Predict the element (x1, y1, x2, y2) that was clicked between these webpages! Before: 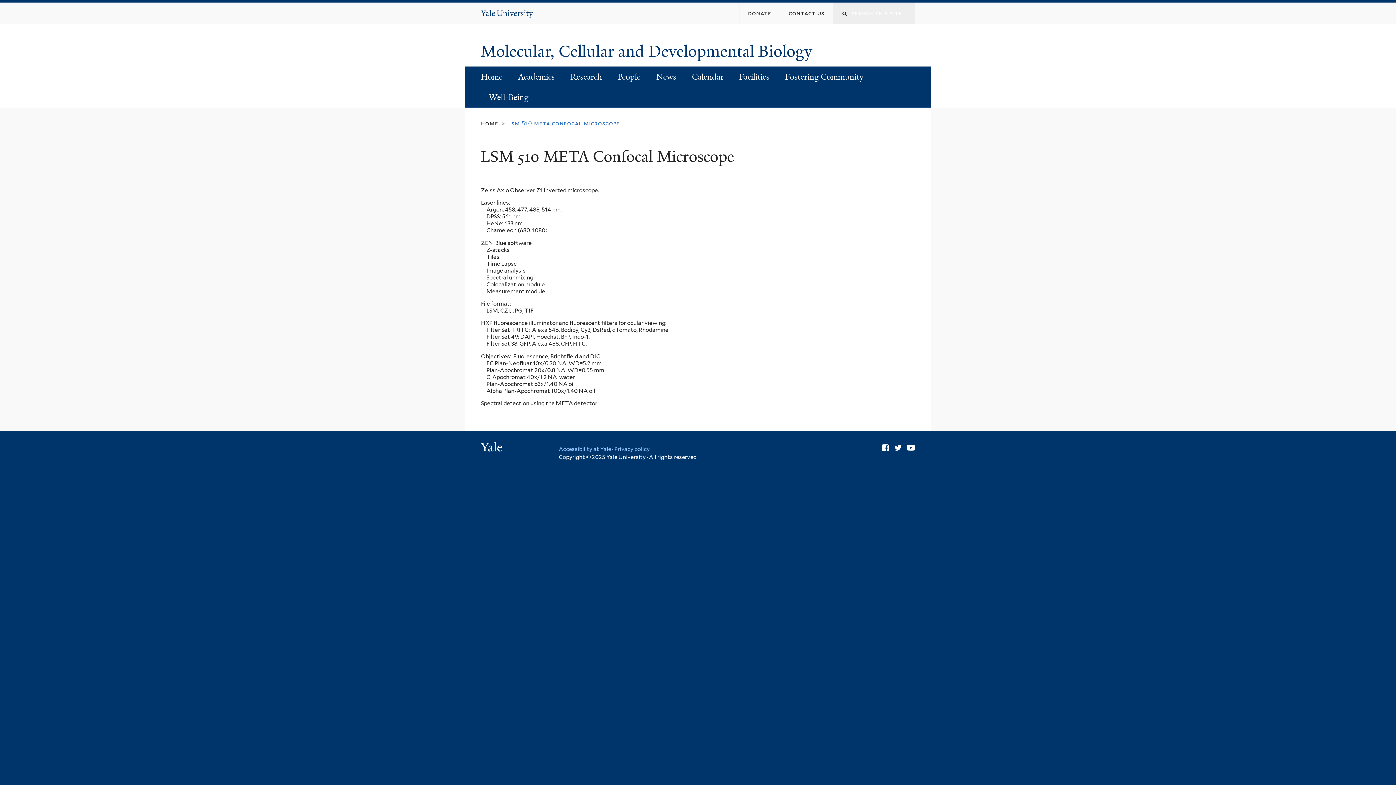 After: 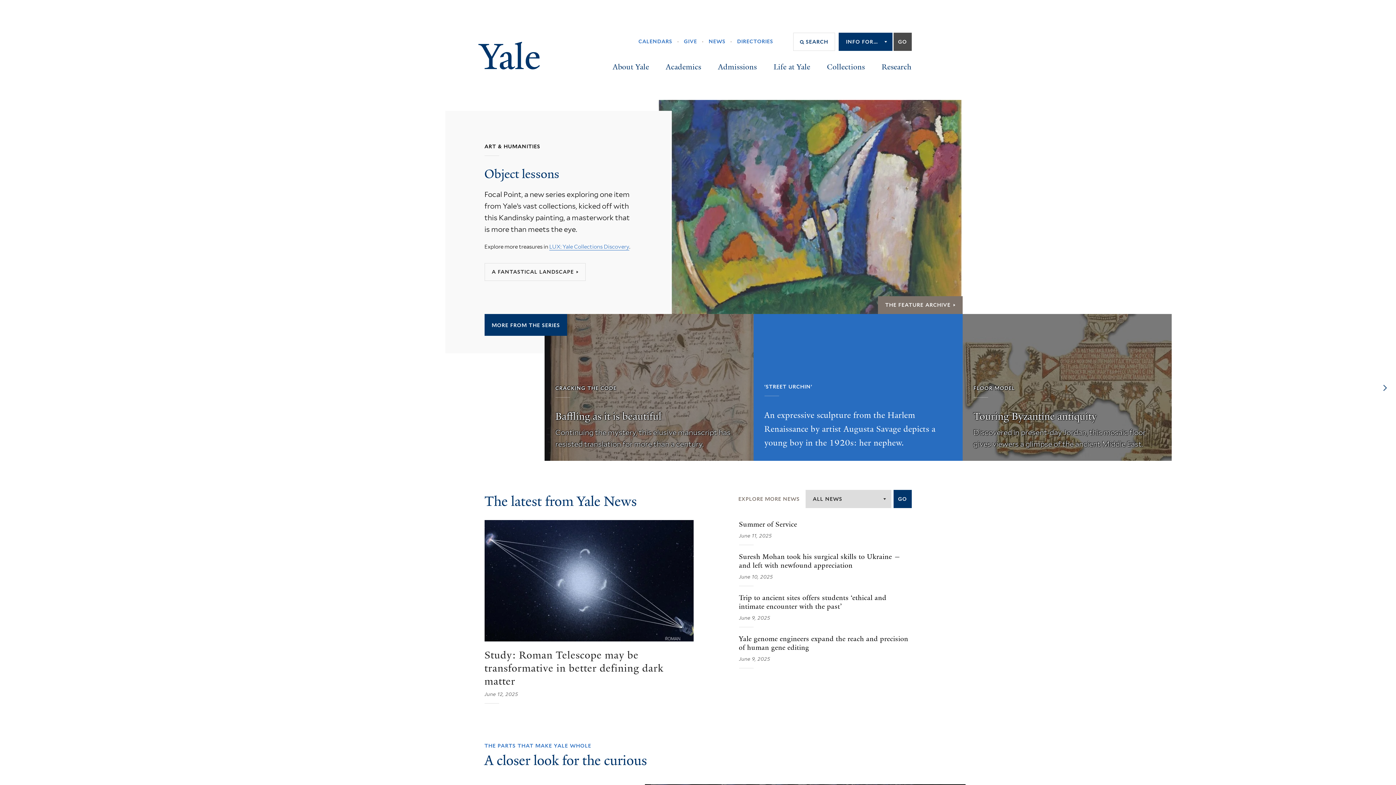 Action: label: Yale University bbox: (481, 9, 533, 18)